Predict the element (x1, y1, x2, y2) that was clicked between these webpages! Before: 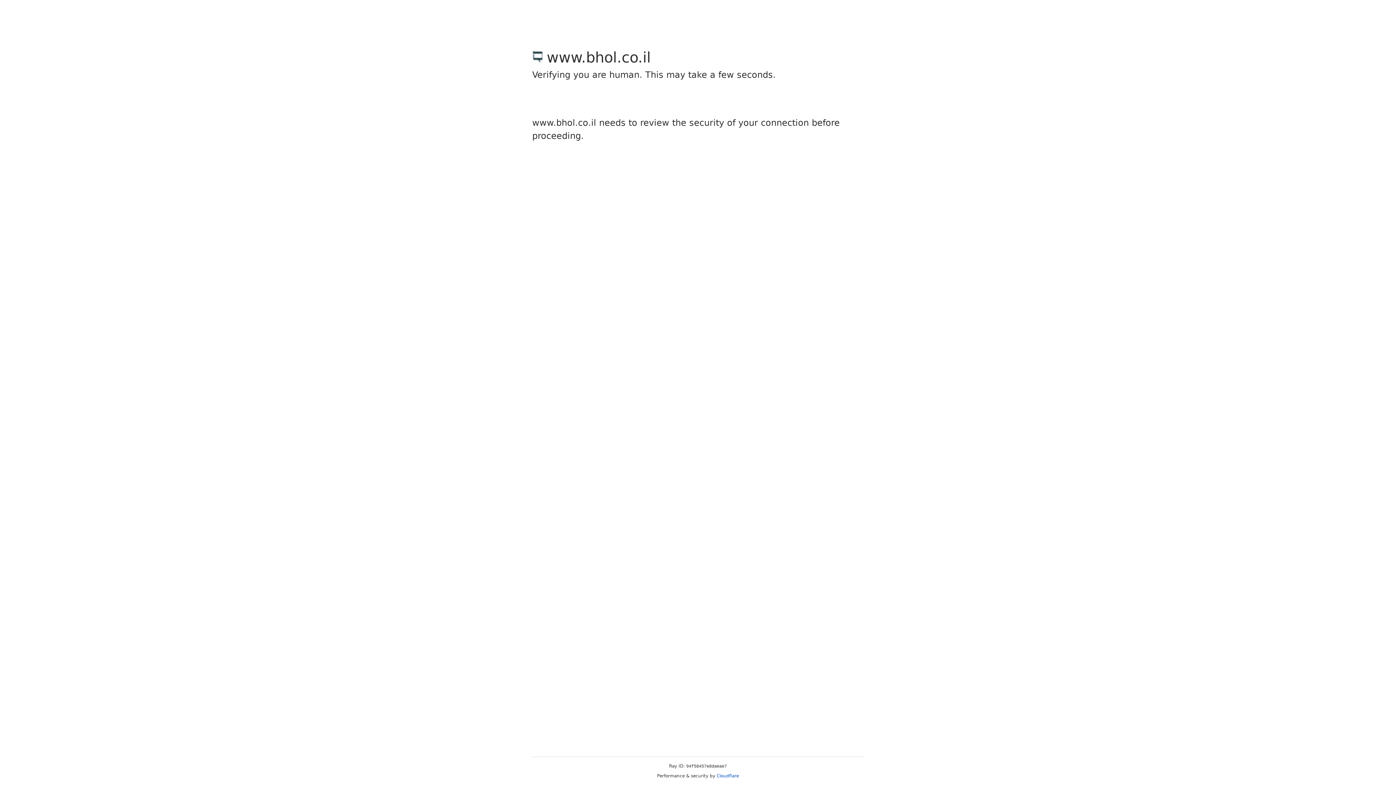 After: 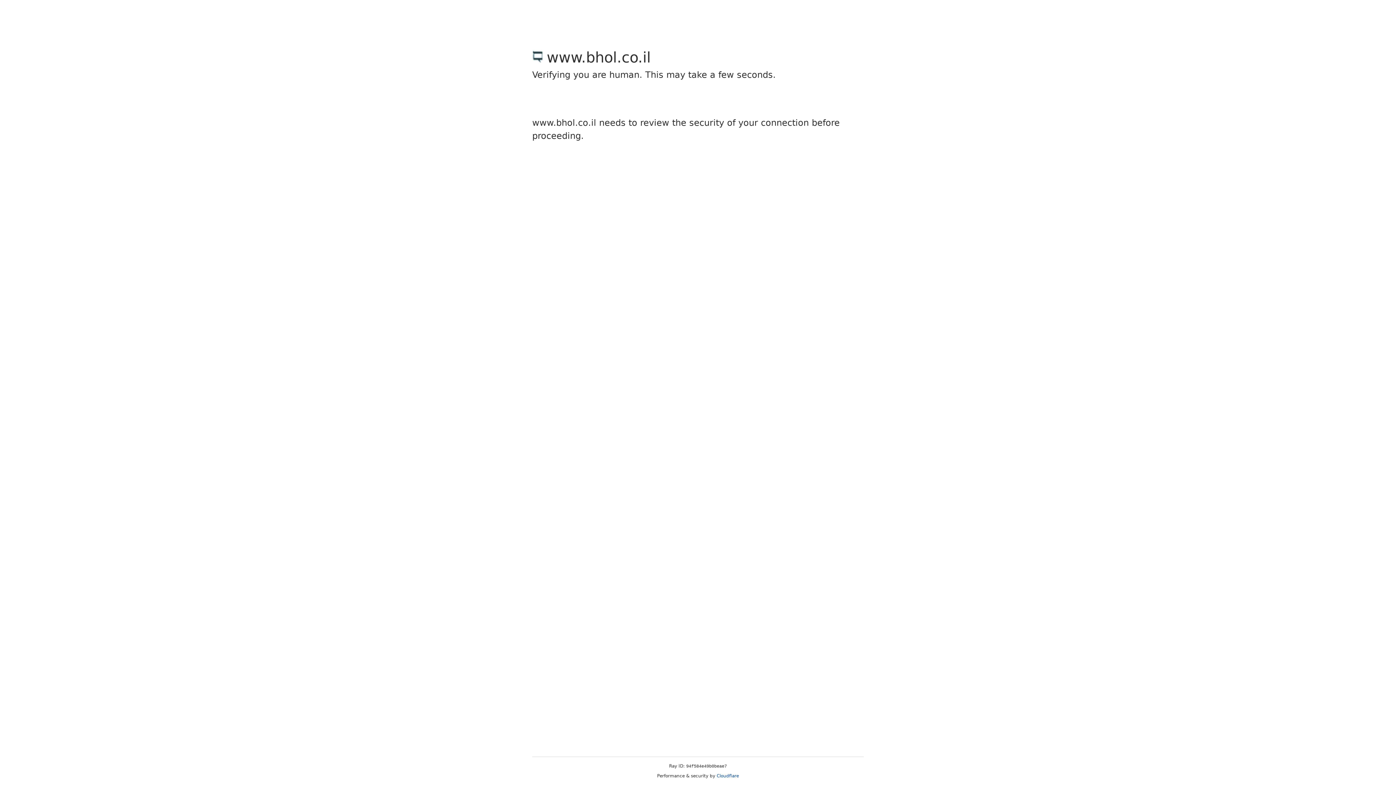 Action: bbox: (716, 773, 739, 778) label: Cloudflare